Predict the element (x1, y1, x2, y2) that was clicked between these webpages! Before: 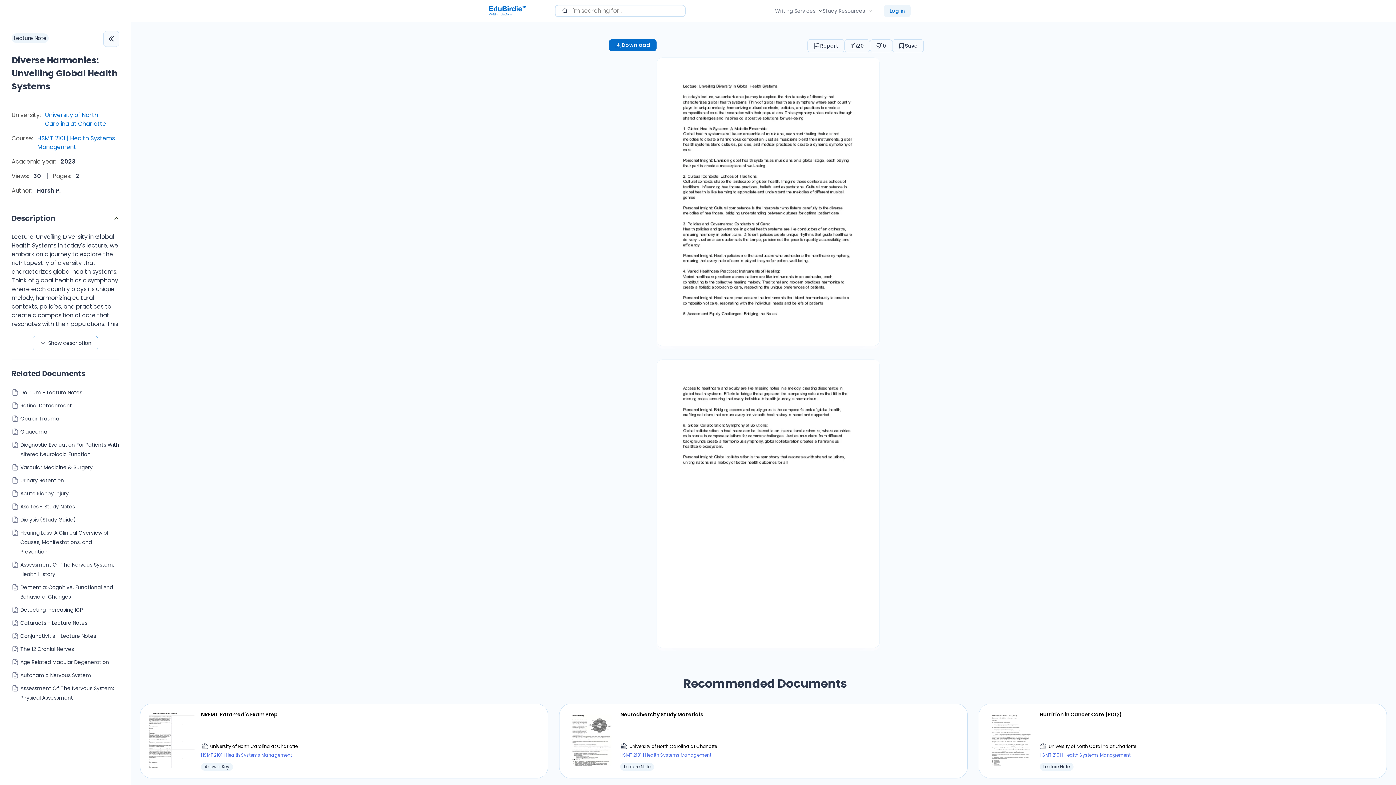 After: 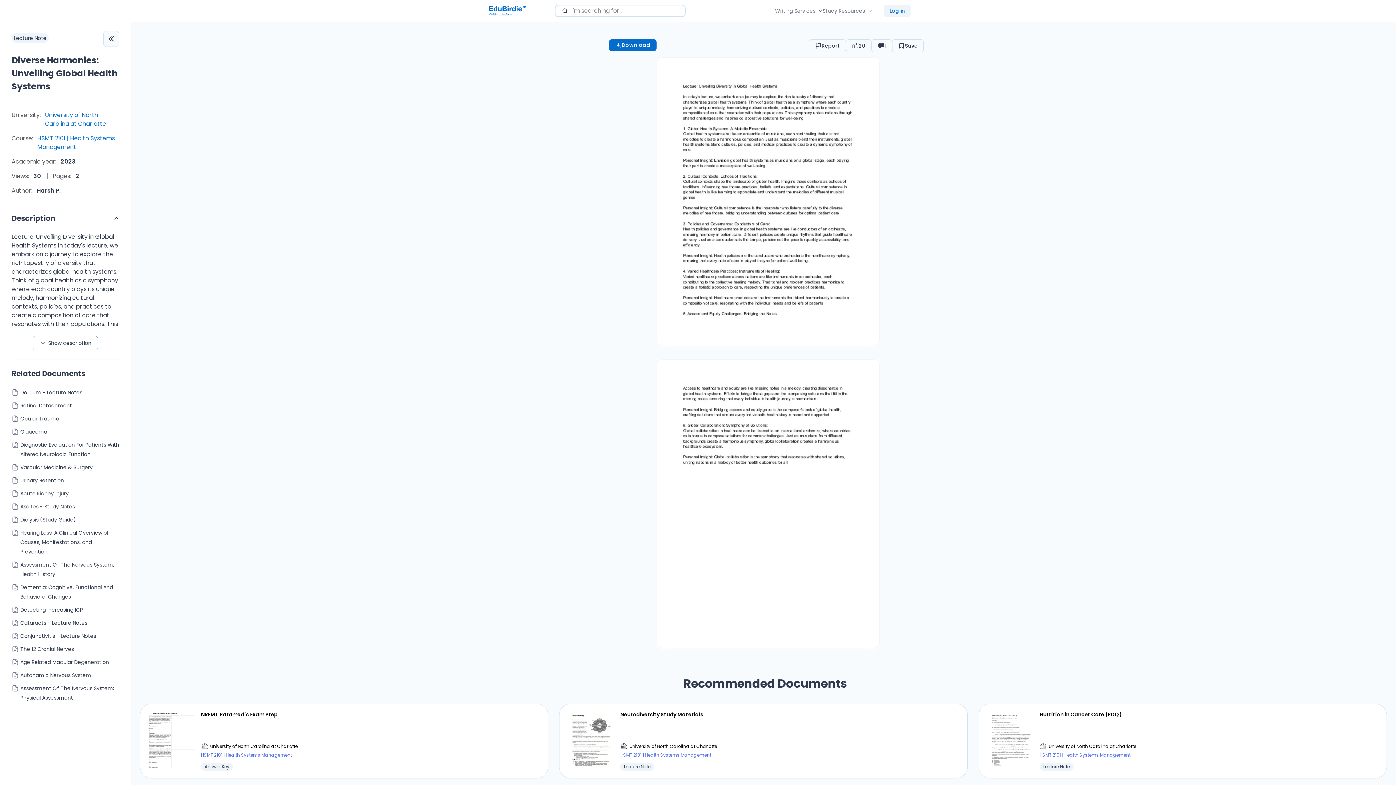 Action: label: 0 bbox: (870, 39, 892, 52)